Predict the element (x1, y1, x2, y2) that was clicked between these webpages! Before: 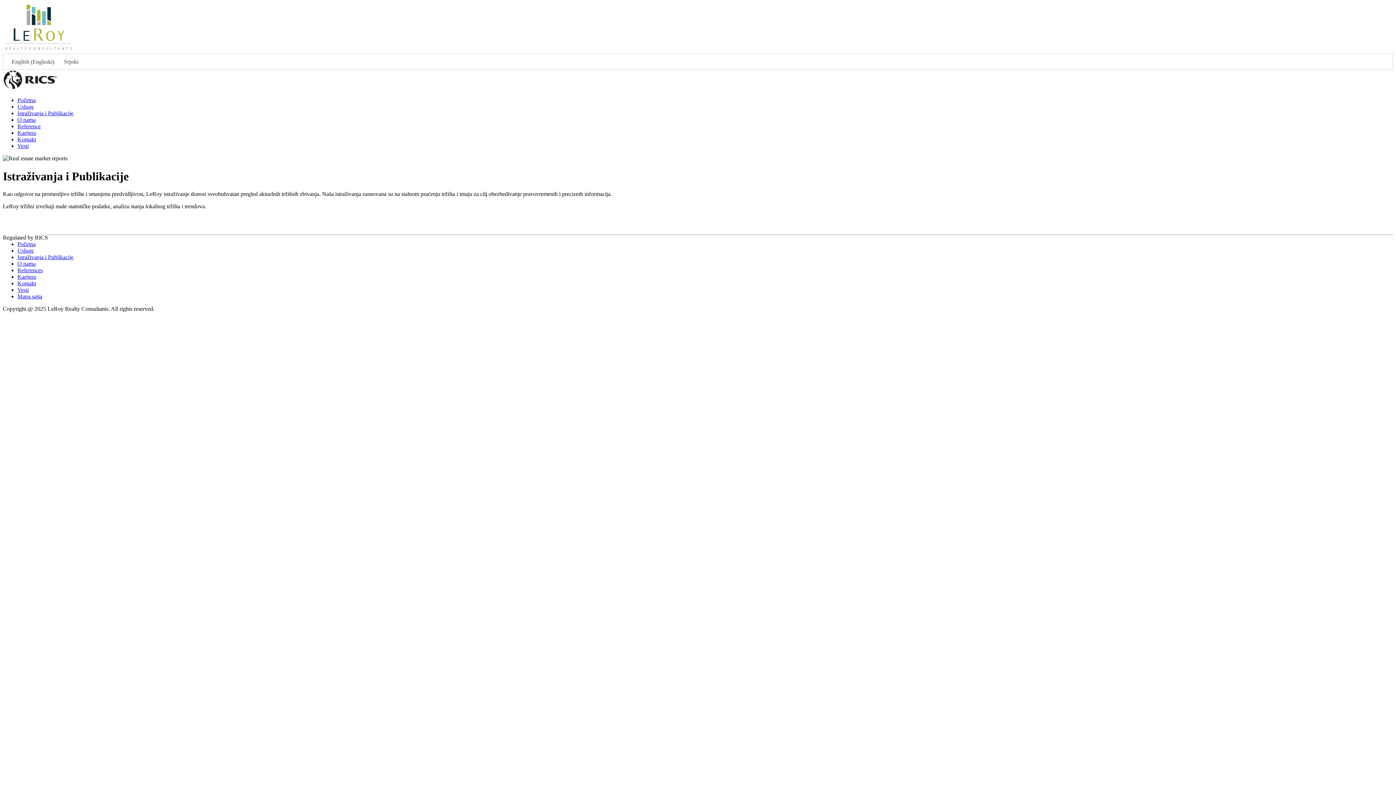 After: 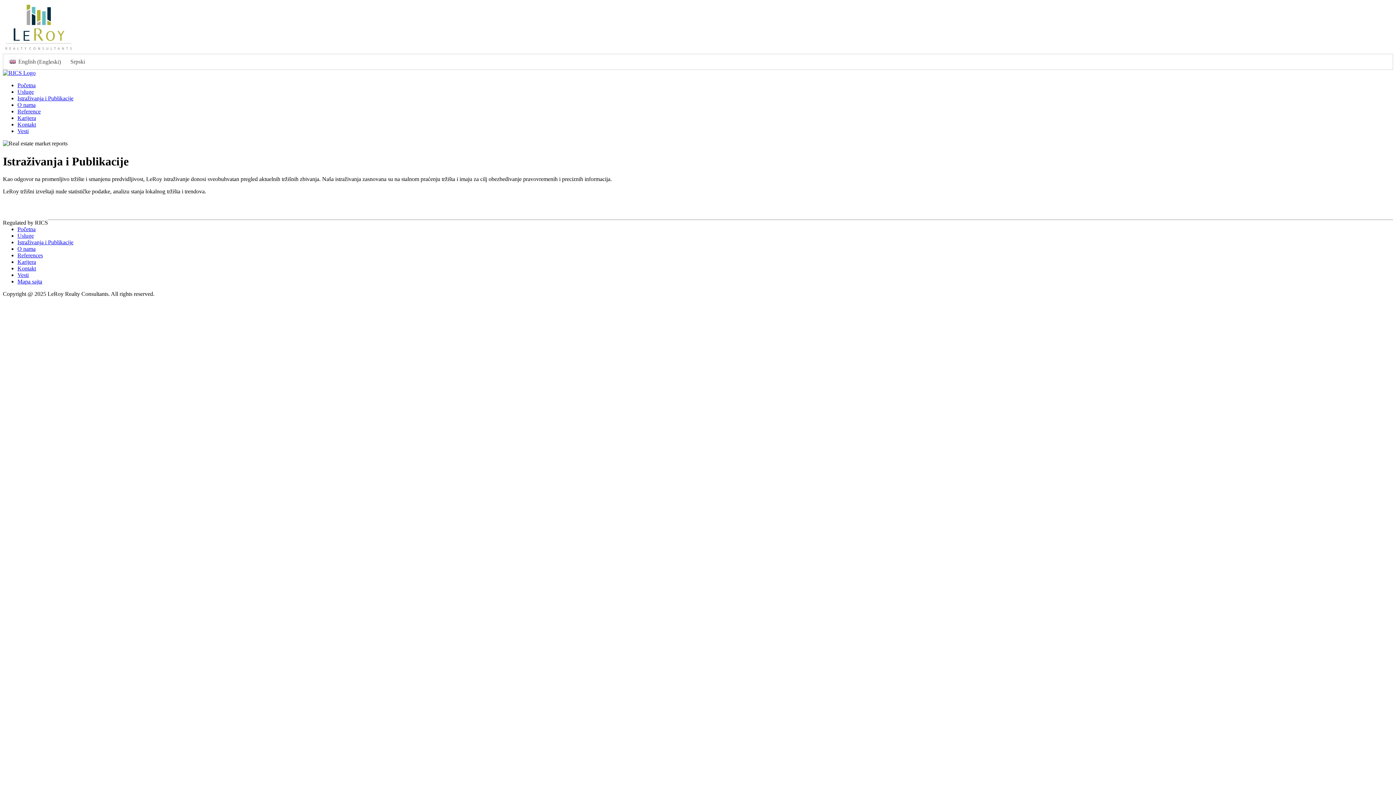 Action: label: Istraživanja i Publikacije bbox: (17, 254, 73, 260)